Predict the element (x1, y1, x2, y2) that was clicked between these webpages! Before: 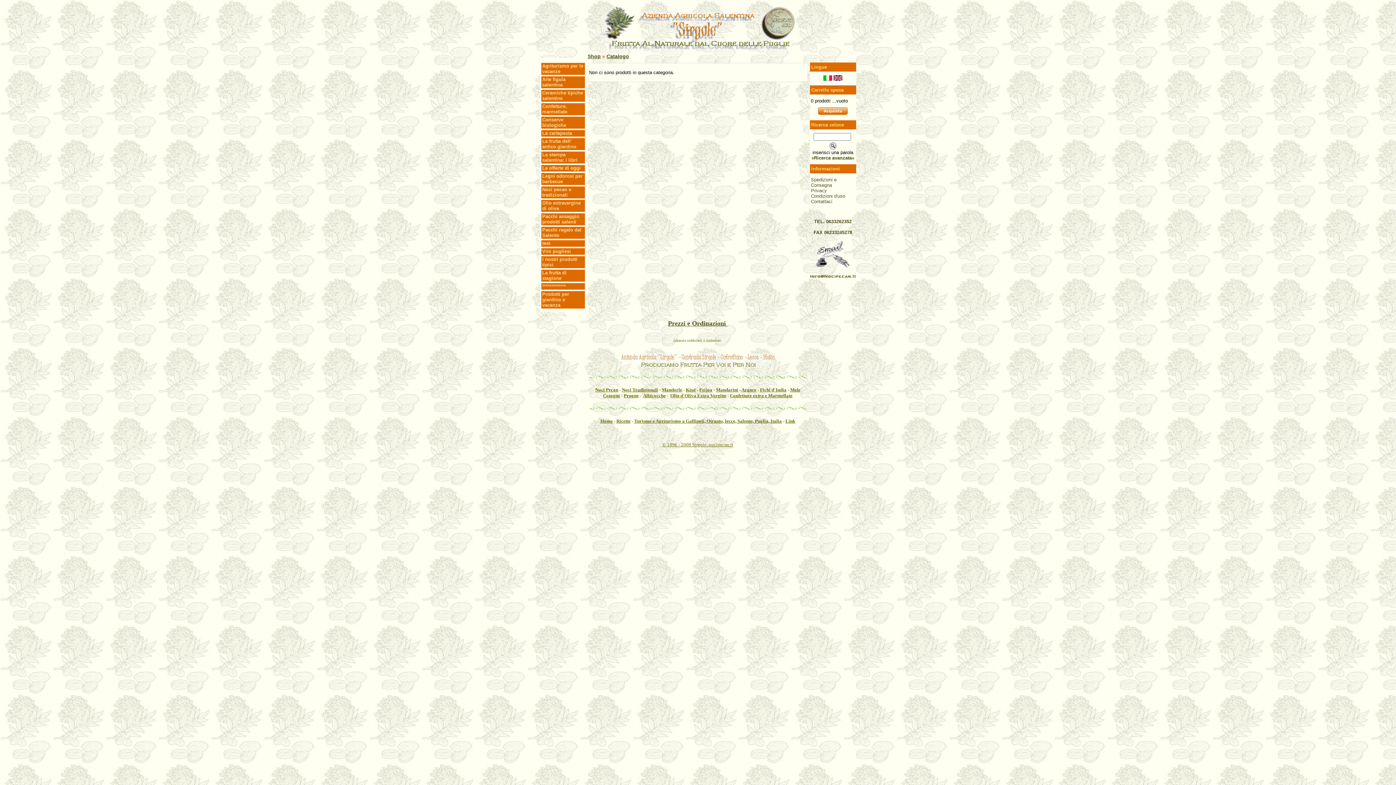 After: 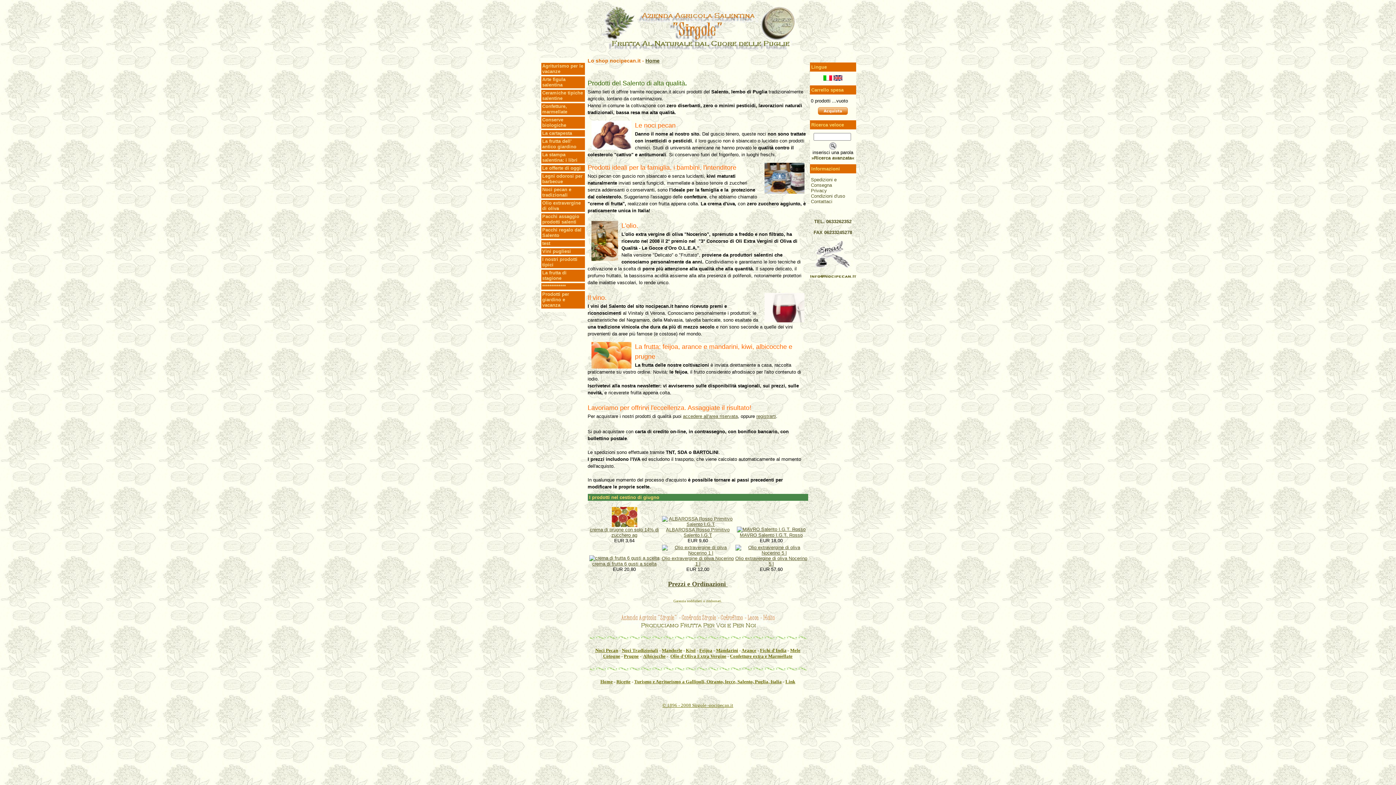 Action: bbox: (587, 53, 600, 59) label: Shop